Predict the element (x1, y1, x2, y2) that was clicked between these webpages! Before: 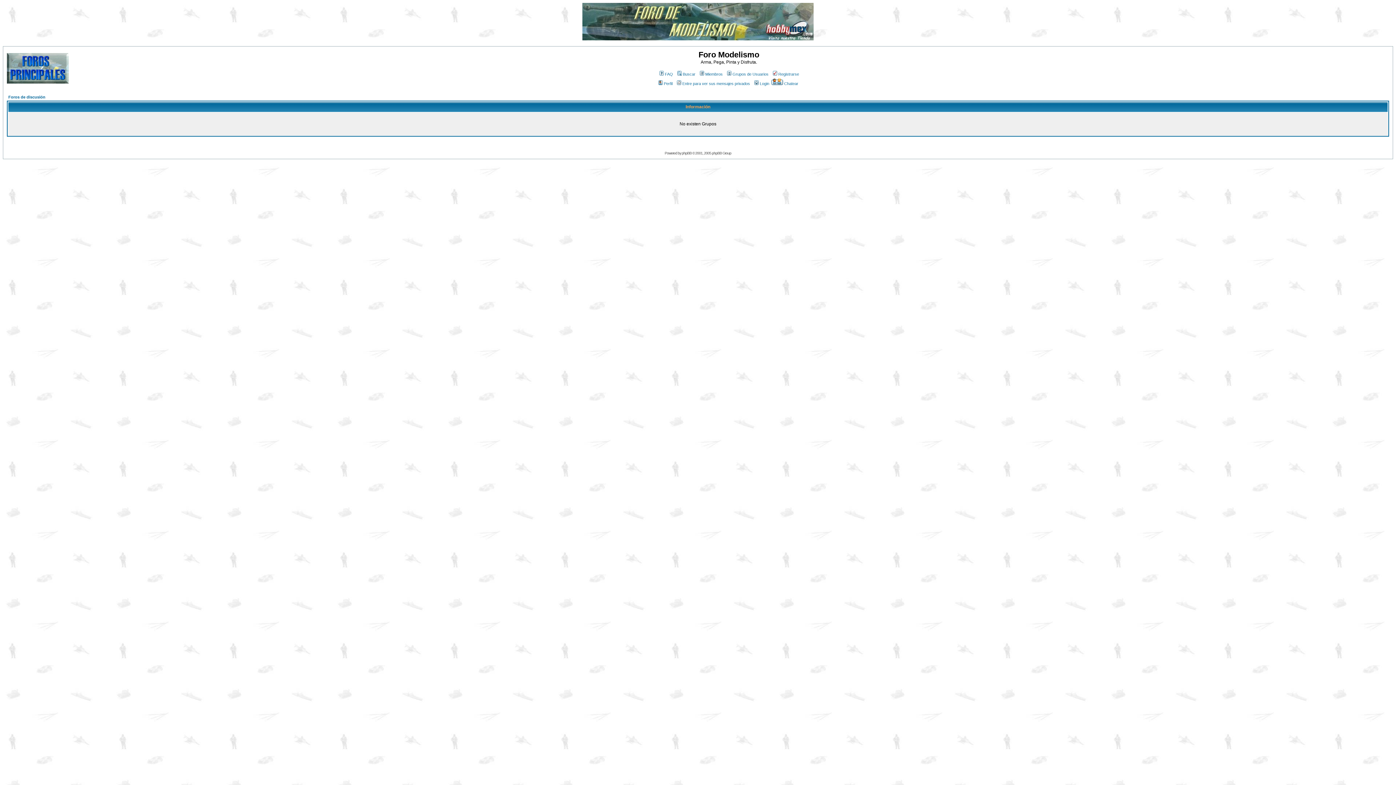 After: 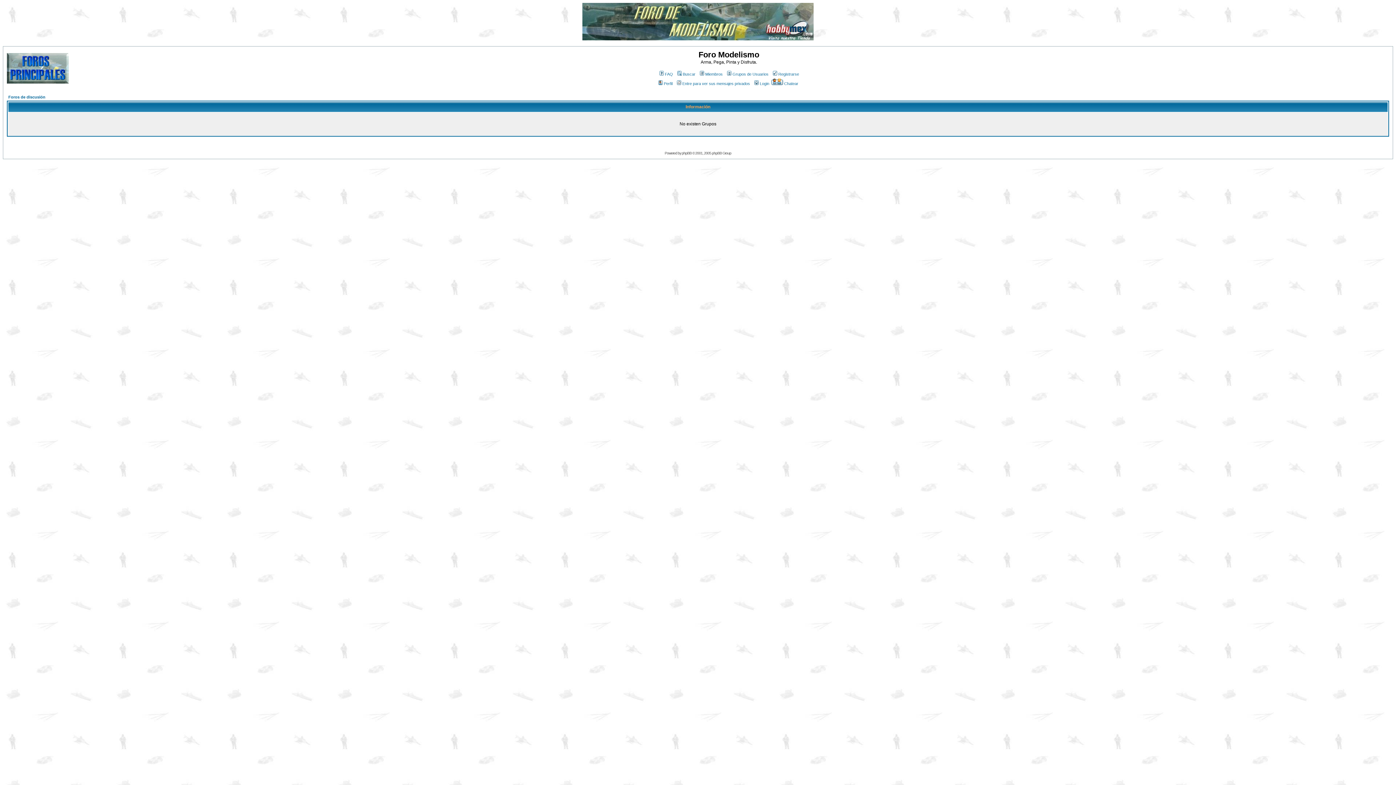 Action: bbox: (582, 35, 813, 41)